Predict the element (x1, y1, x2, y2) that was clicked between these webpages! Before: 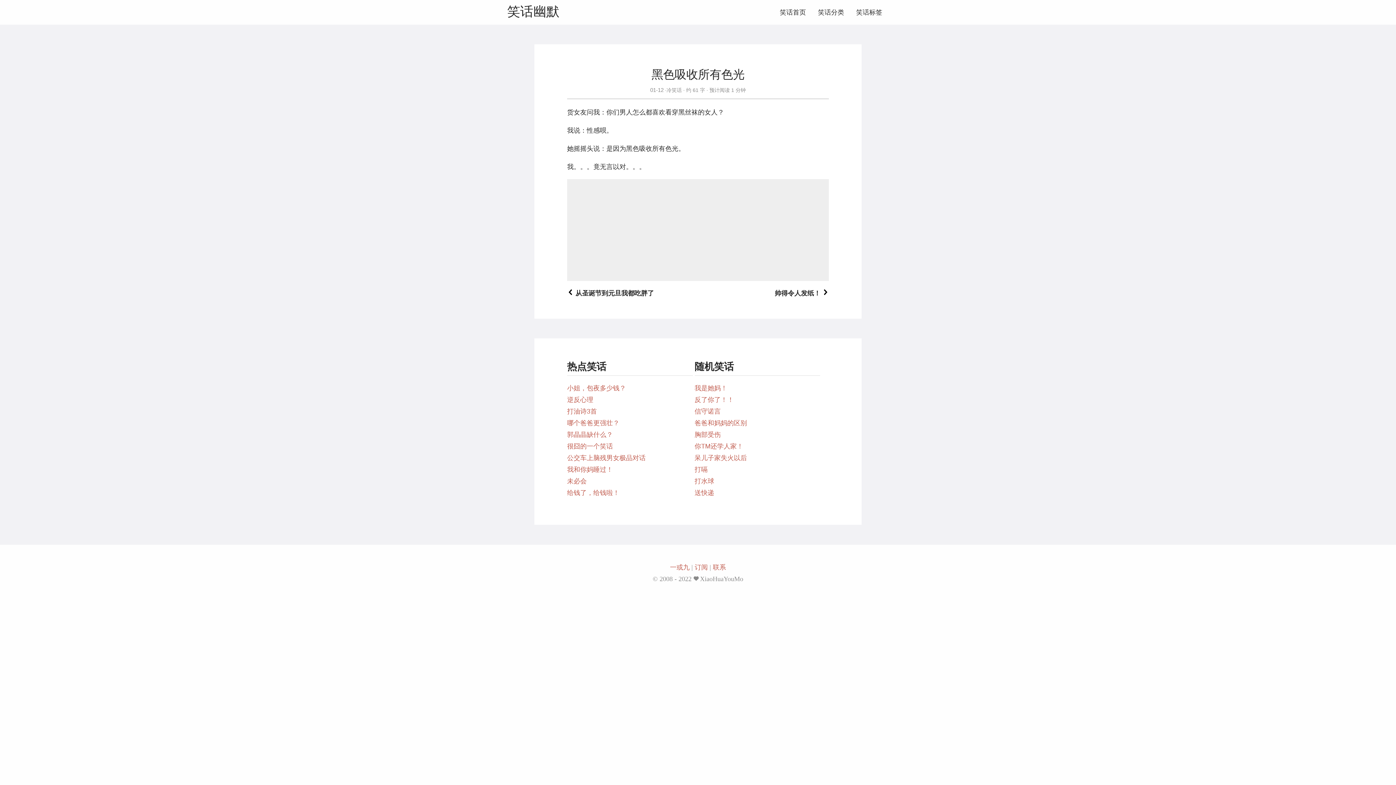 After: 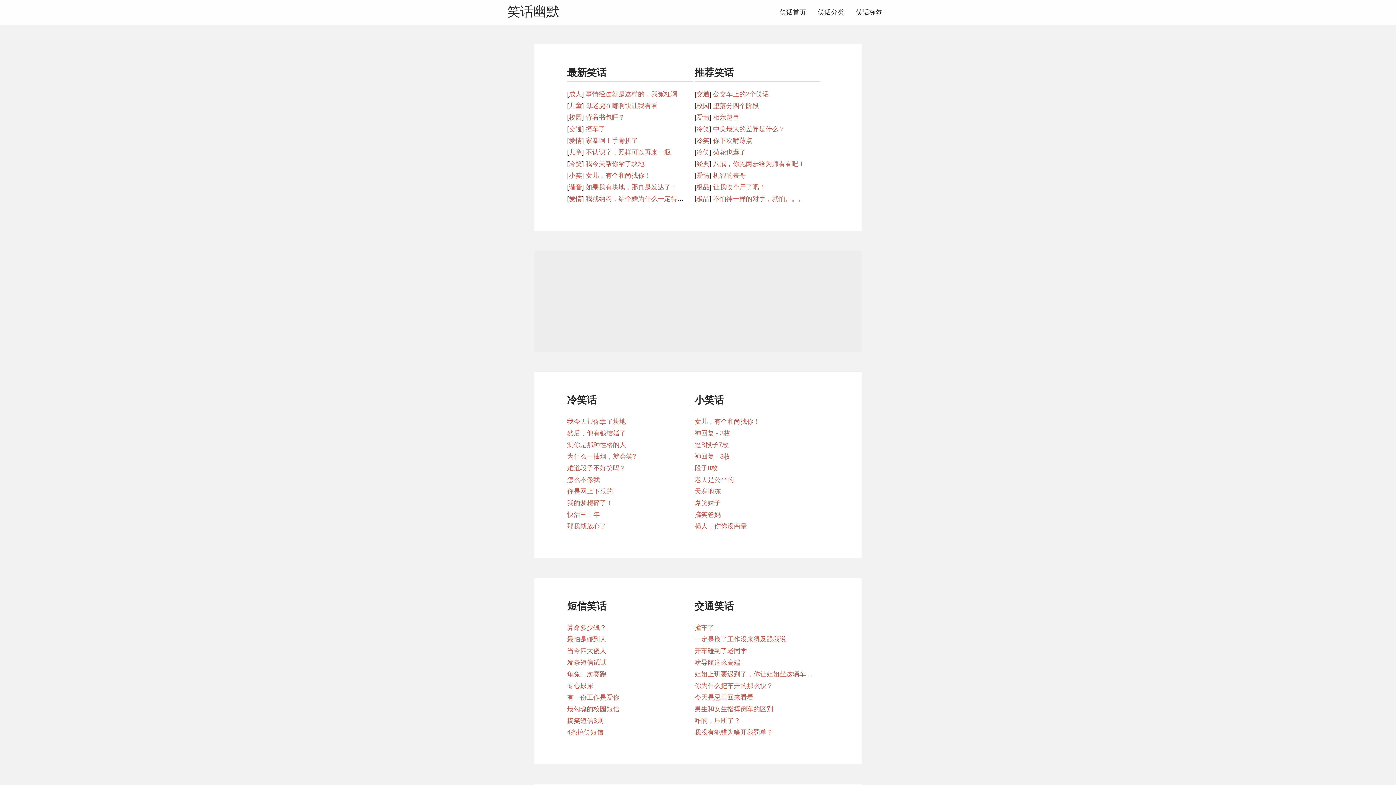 Action: bbox: (780, 8, 806, 16) label: 笑话首页